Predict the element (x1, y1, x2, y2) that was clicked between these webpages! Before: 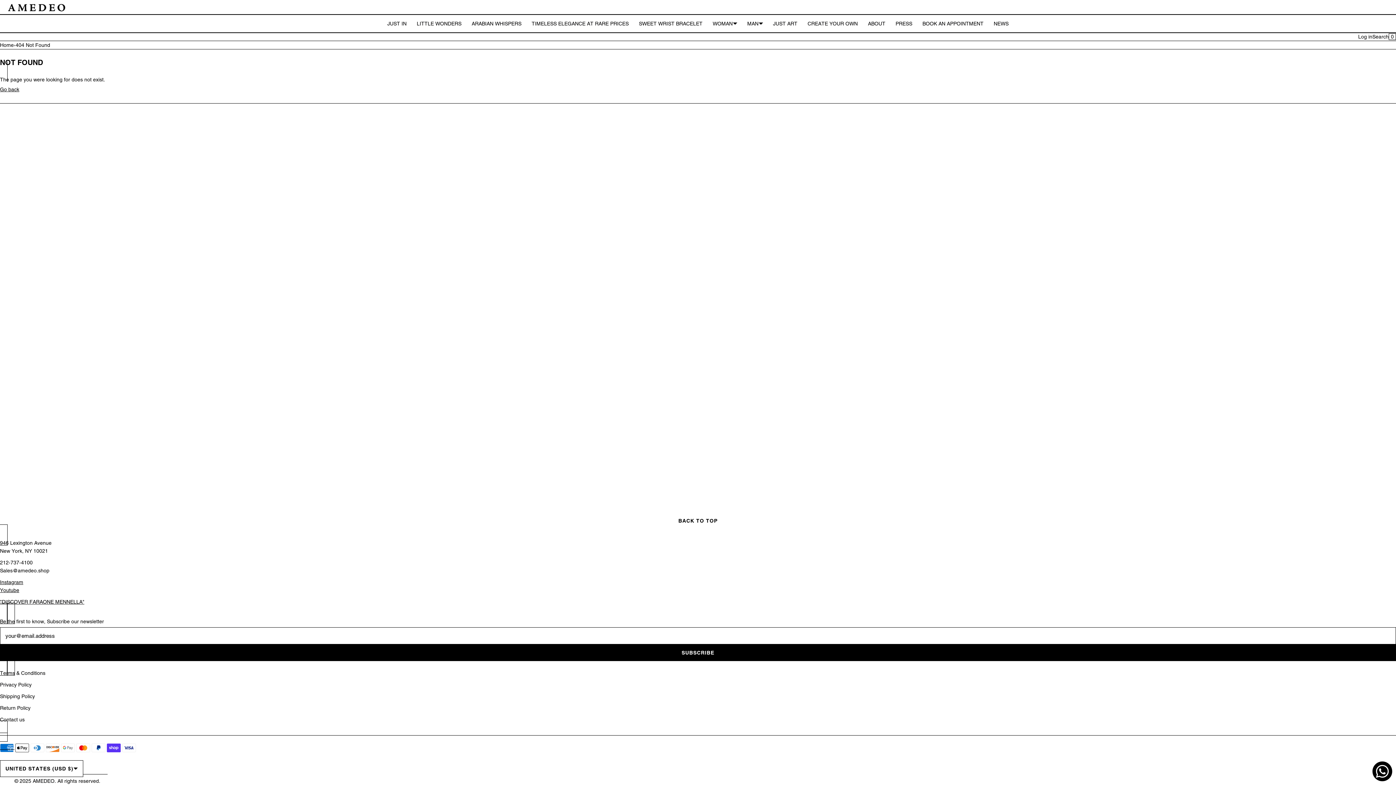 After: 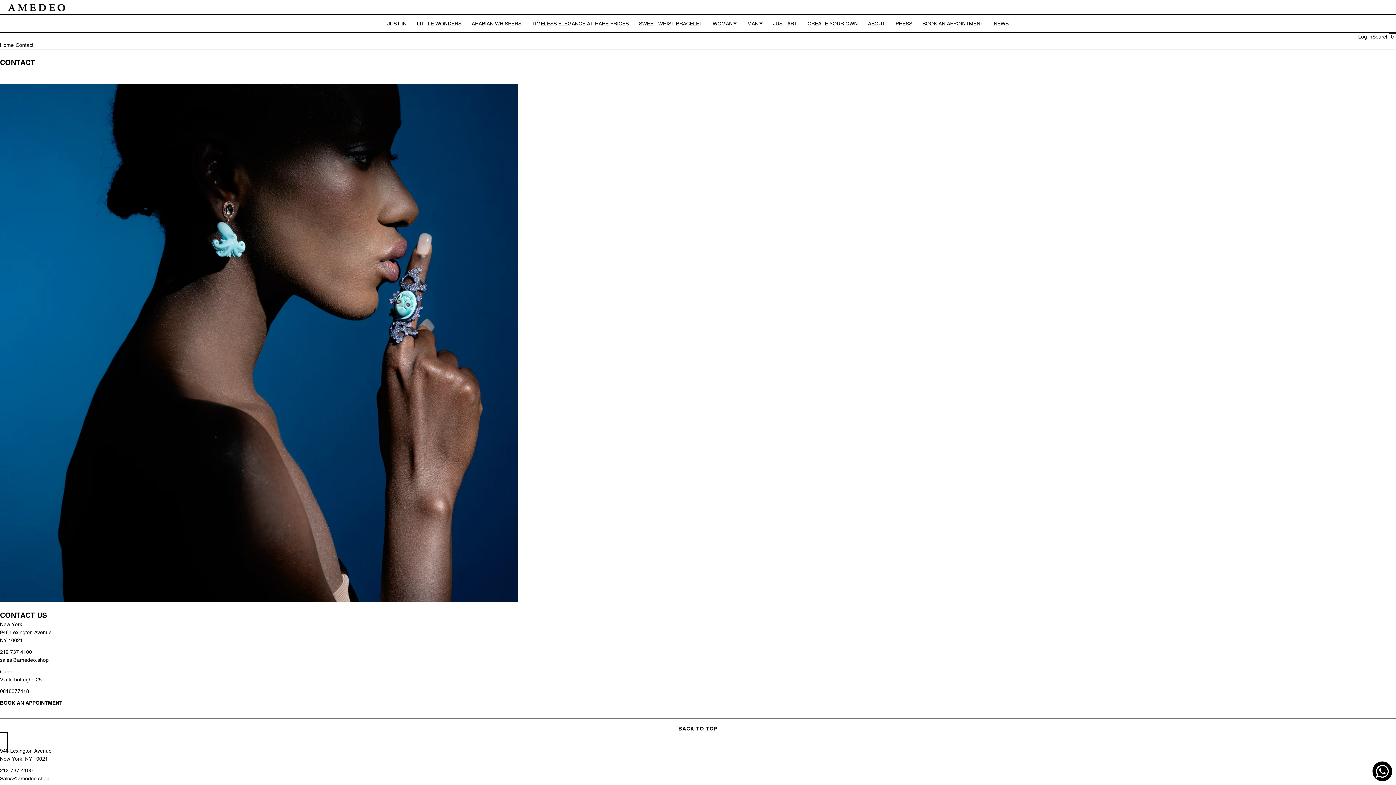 Action: bbox: (0, 716, 24, 722) label: Contact us